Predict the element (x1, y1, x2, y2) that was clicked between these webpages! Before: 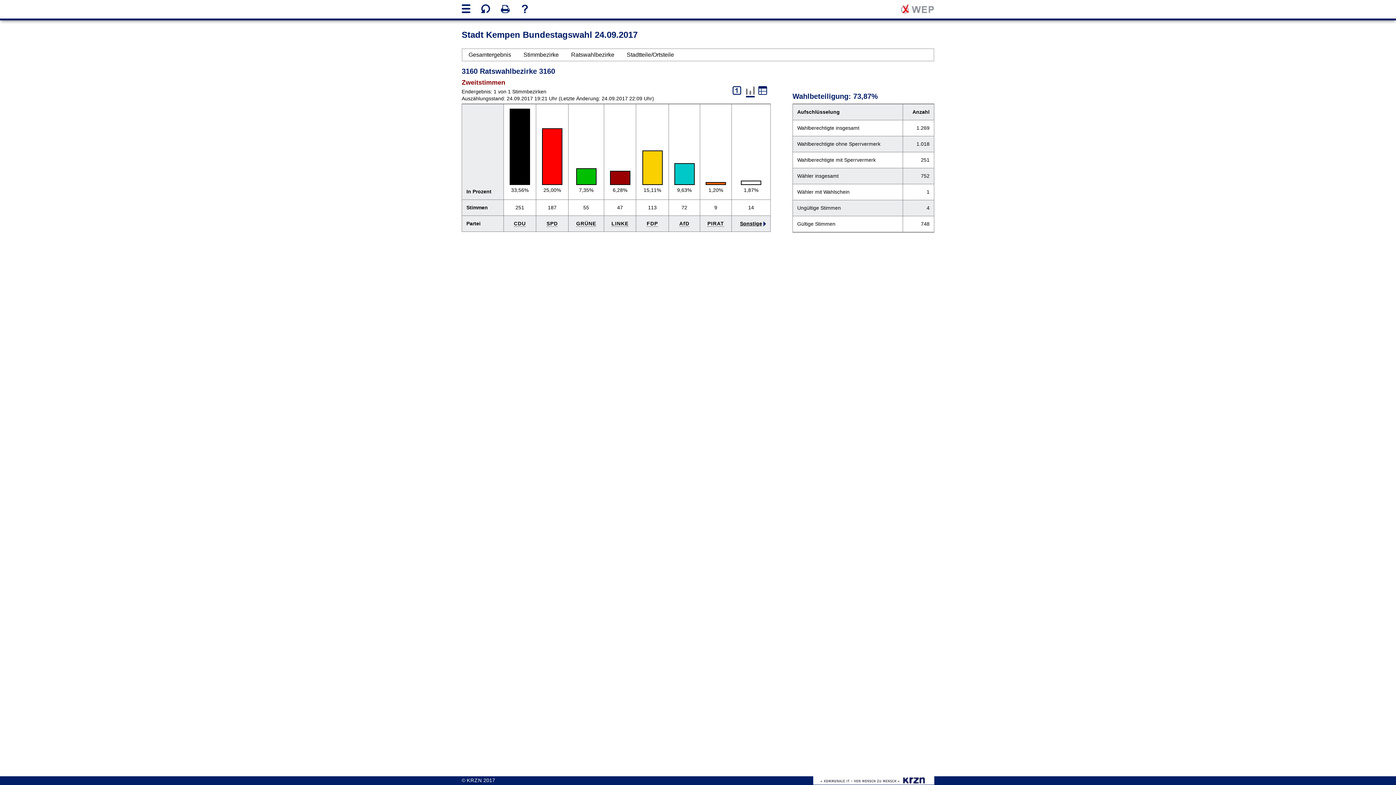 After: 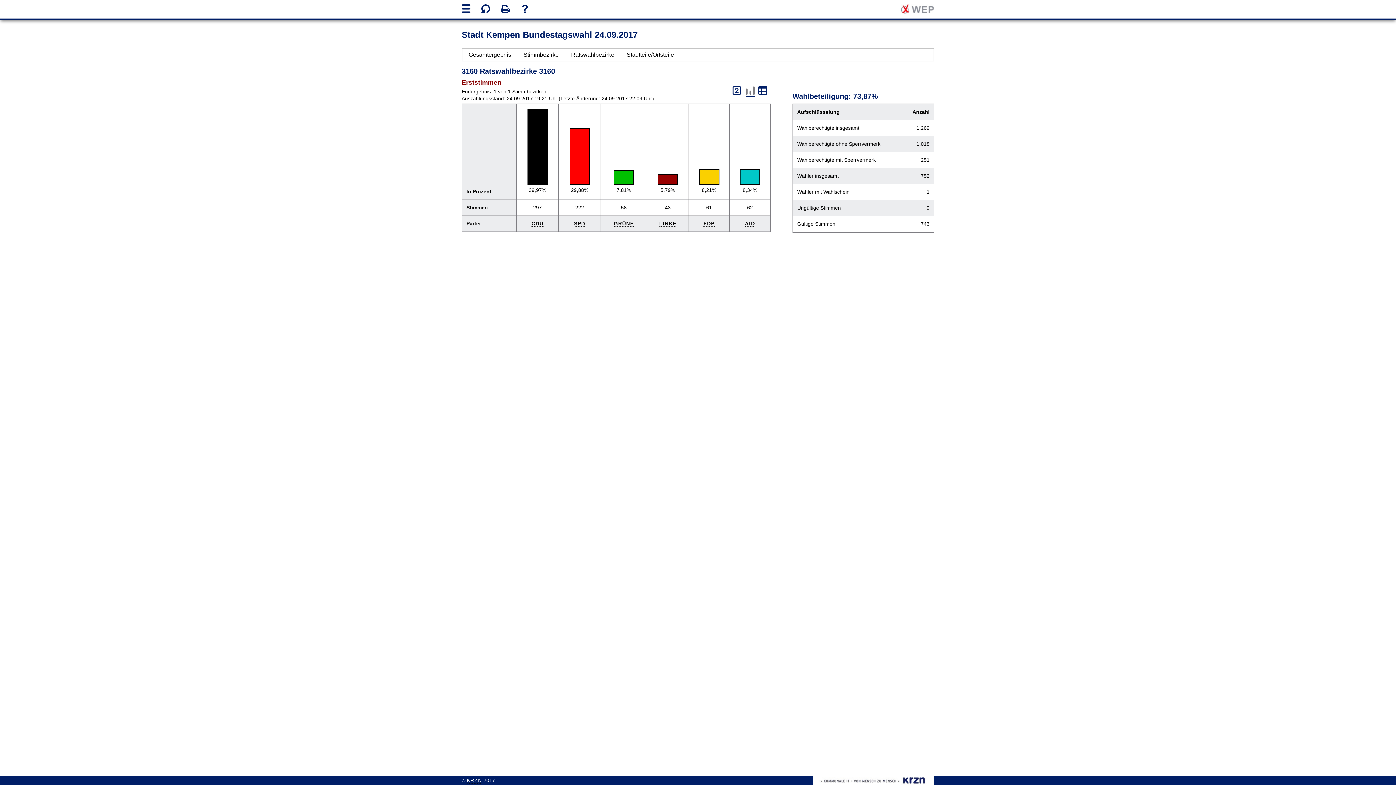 Action: bbox: (732, 86, 743, 97) label: Erststimmen anzeigen